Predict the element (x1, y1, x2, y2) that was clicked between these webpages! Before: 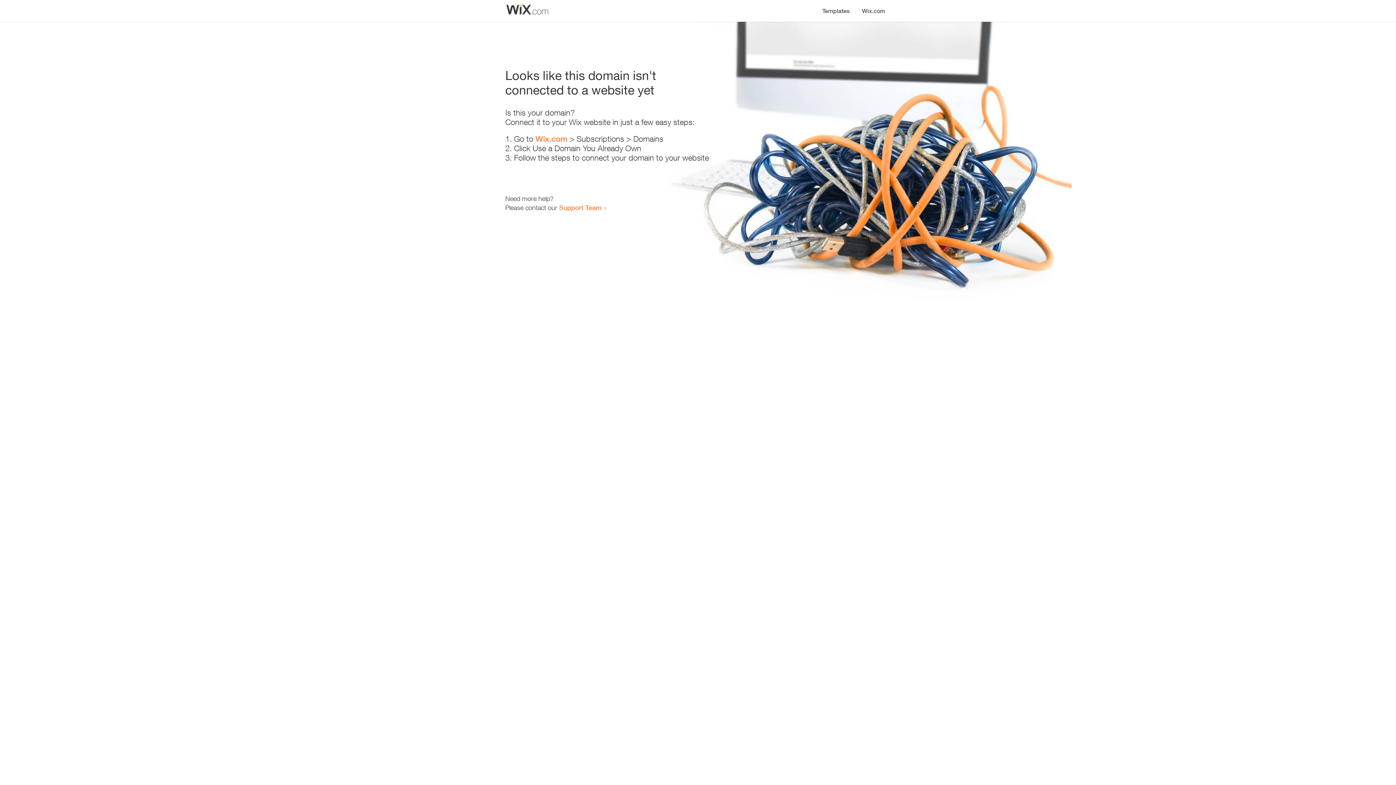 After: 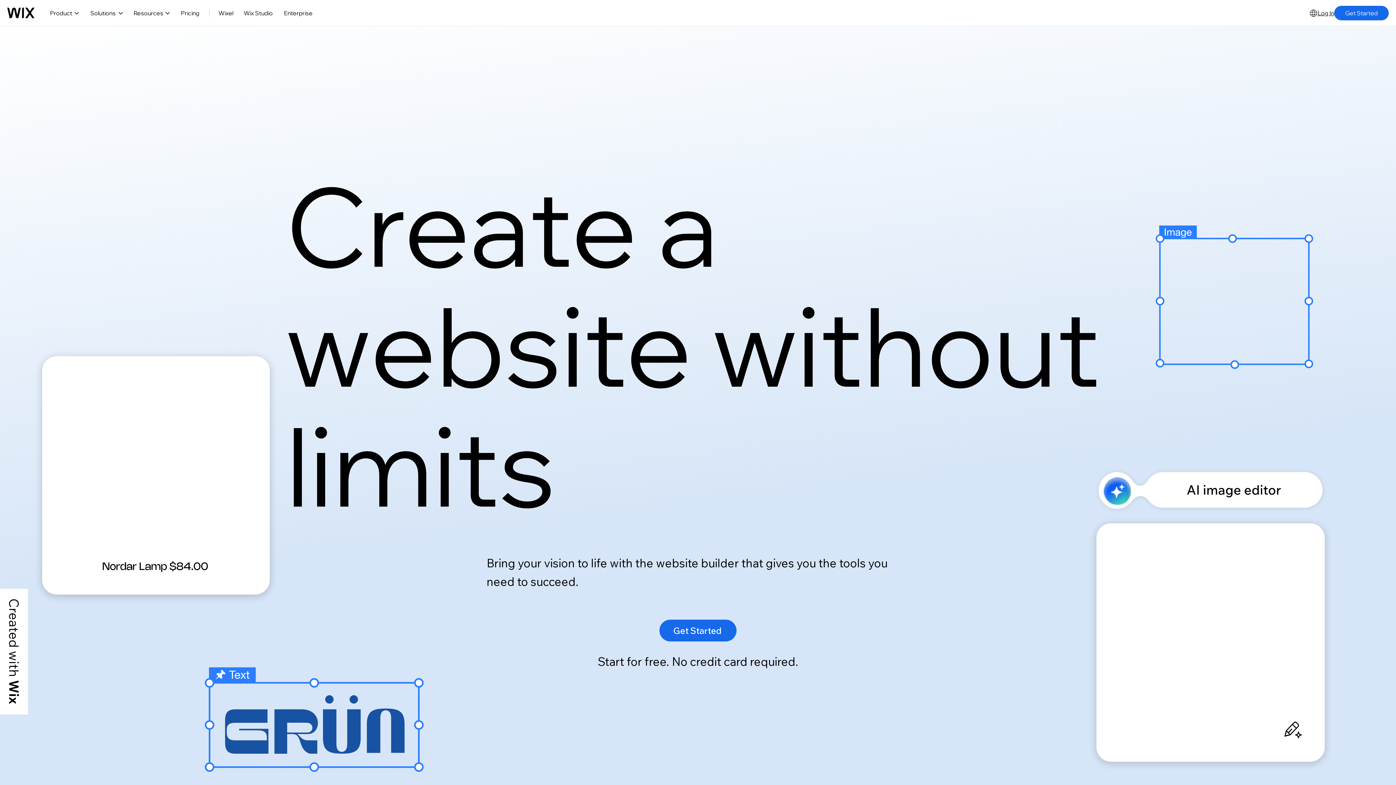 Action: bbox: (856, 0, 890, 14) label: Wix.com